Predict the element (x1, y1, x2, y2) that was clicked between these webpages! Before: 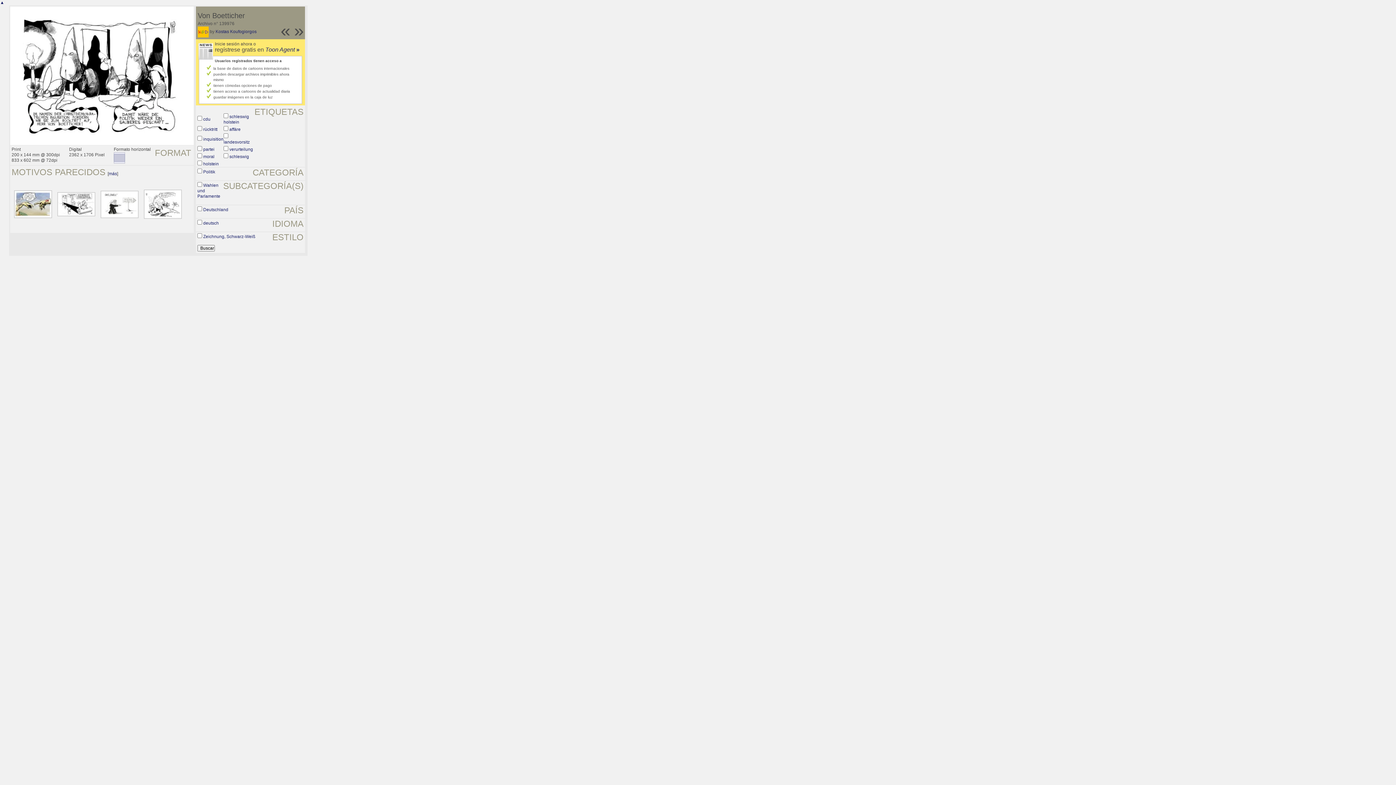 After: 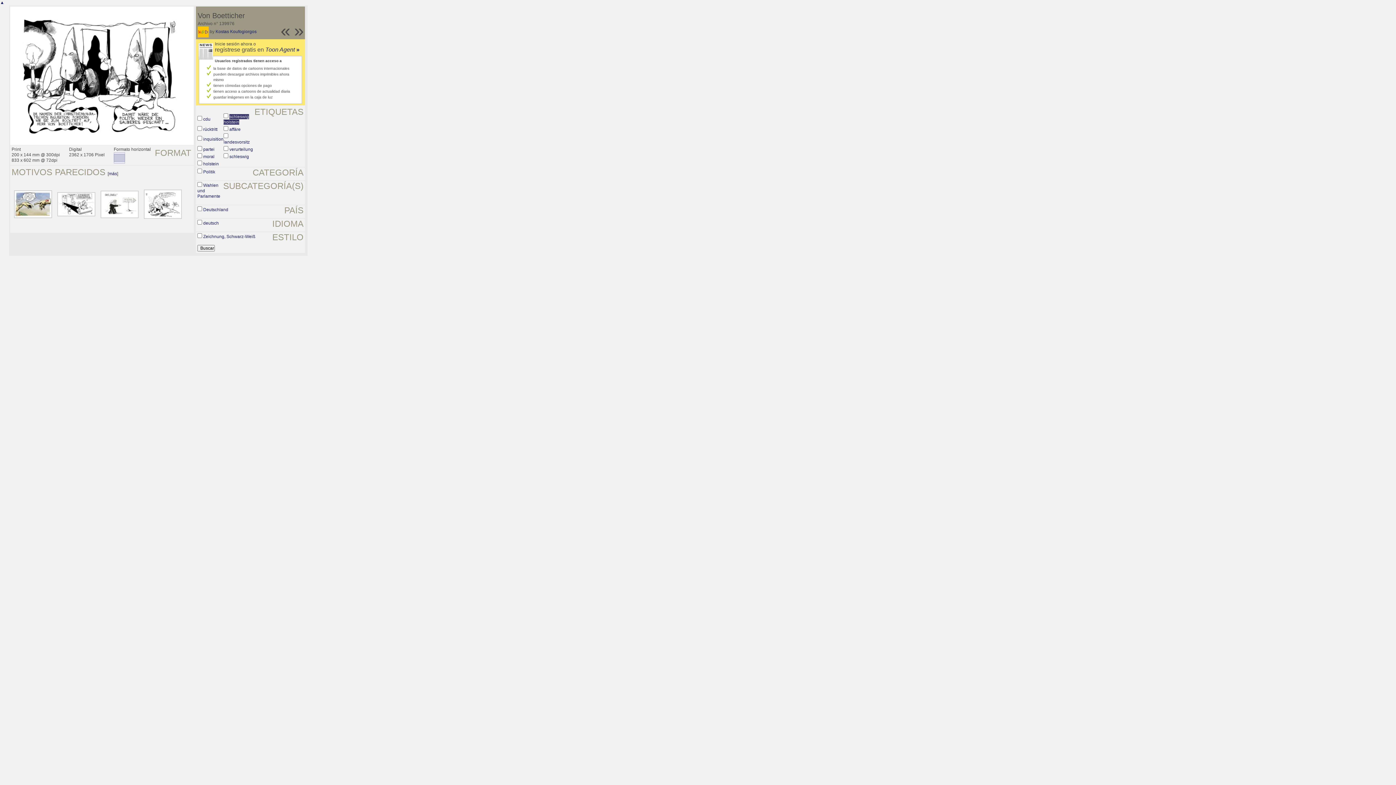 Action: bbox: (223, 114, 249, 124) label: schleswig holstein